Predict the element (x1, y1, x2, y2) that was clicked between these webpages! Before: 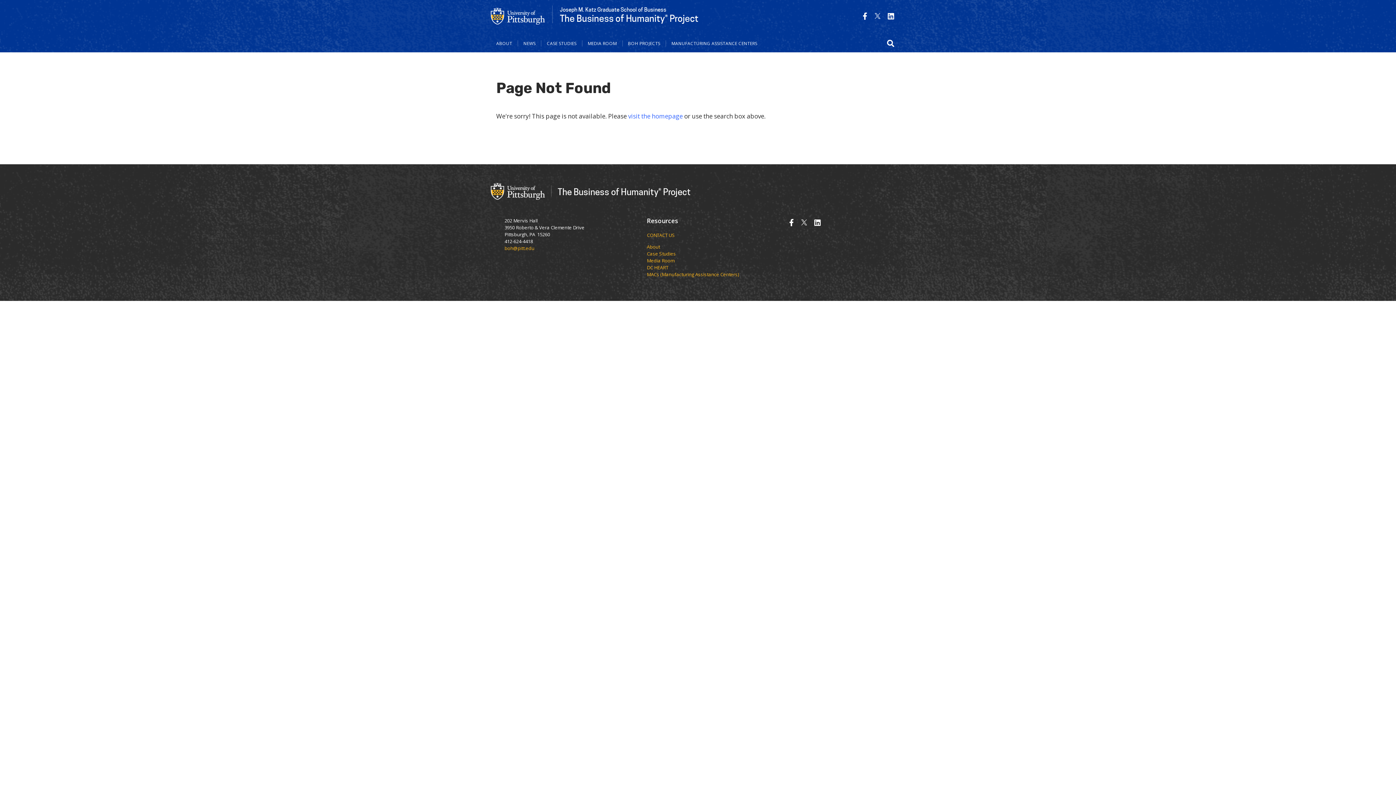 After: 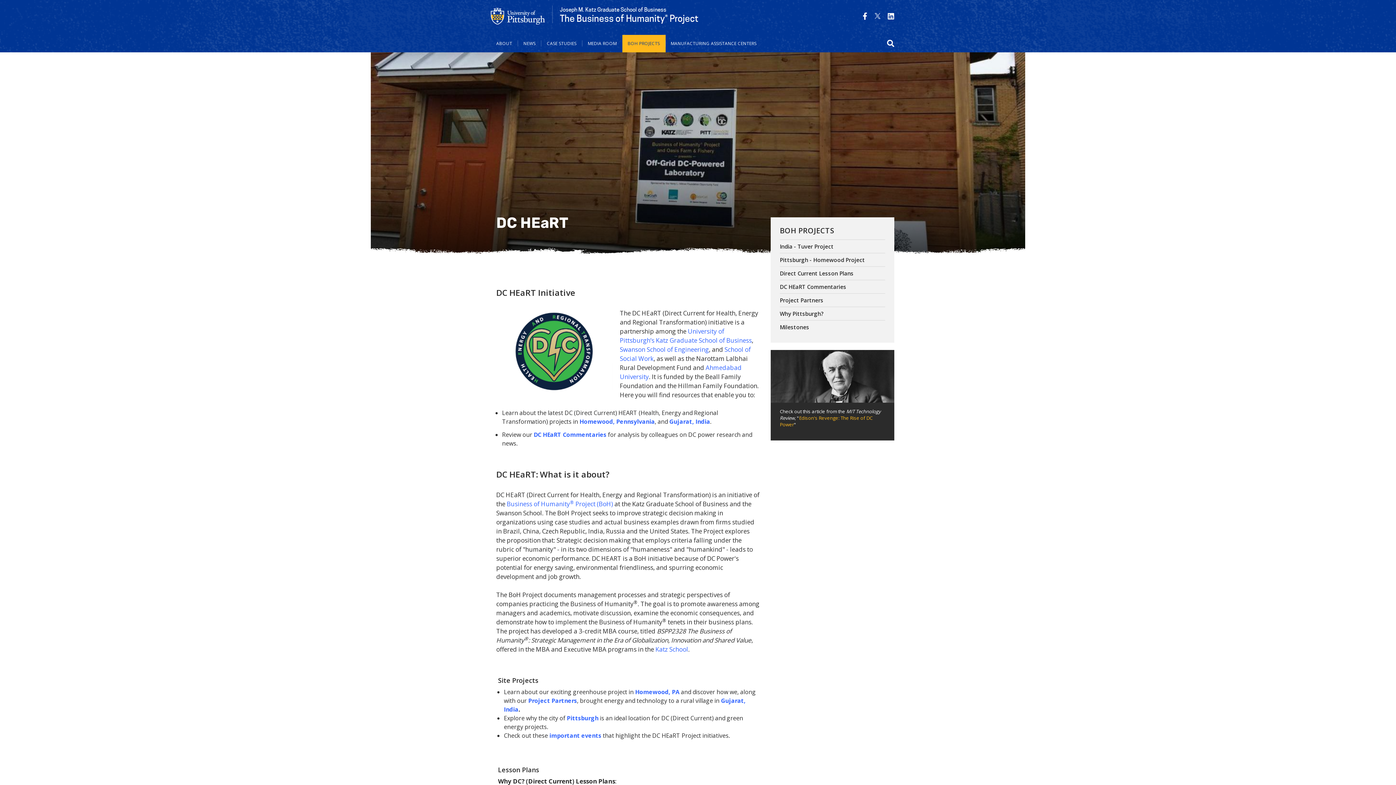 Action: bbox: (622, 40, 666, 46) label: BOH PROJECTS